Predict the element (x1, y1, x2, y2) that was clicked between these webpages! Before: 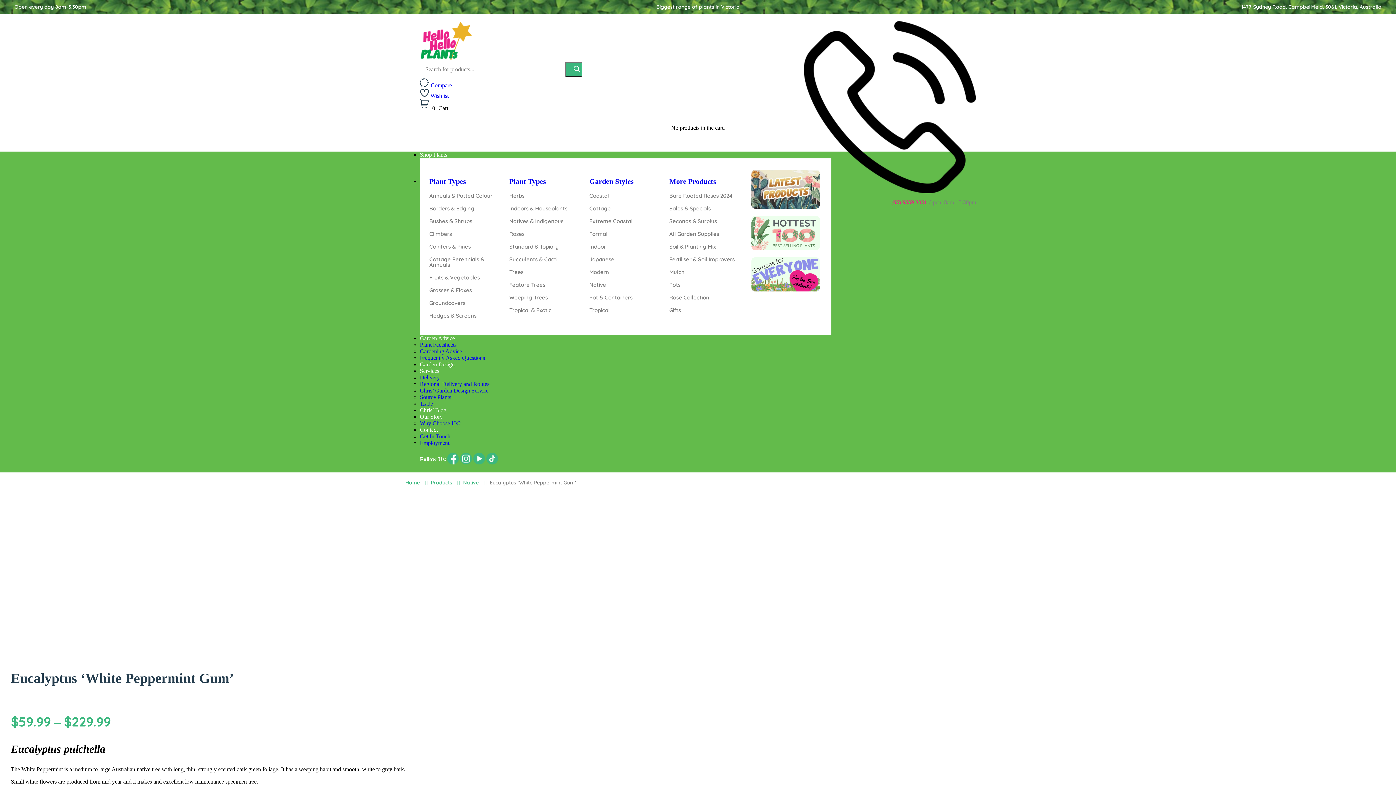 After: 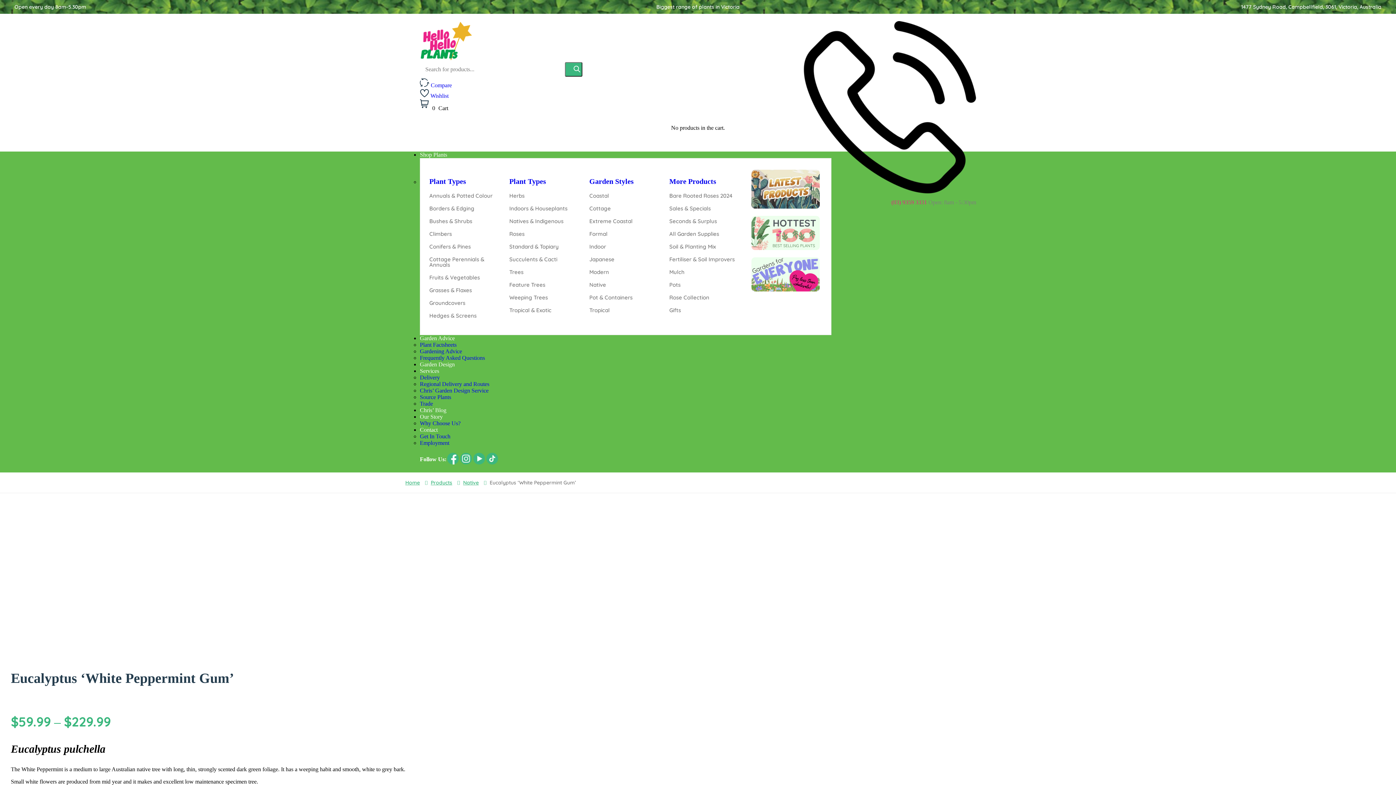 Action: label: Tropical & Exotic bbox: (509, 307, 582, 313)